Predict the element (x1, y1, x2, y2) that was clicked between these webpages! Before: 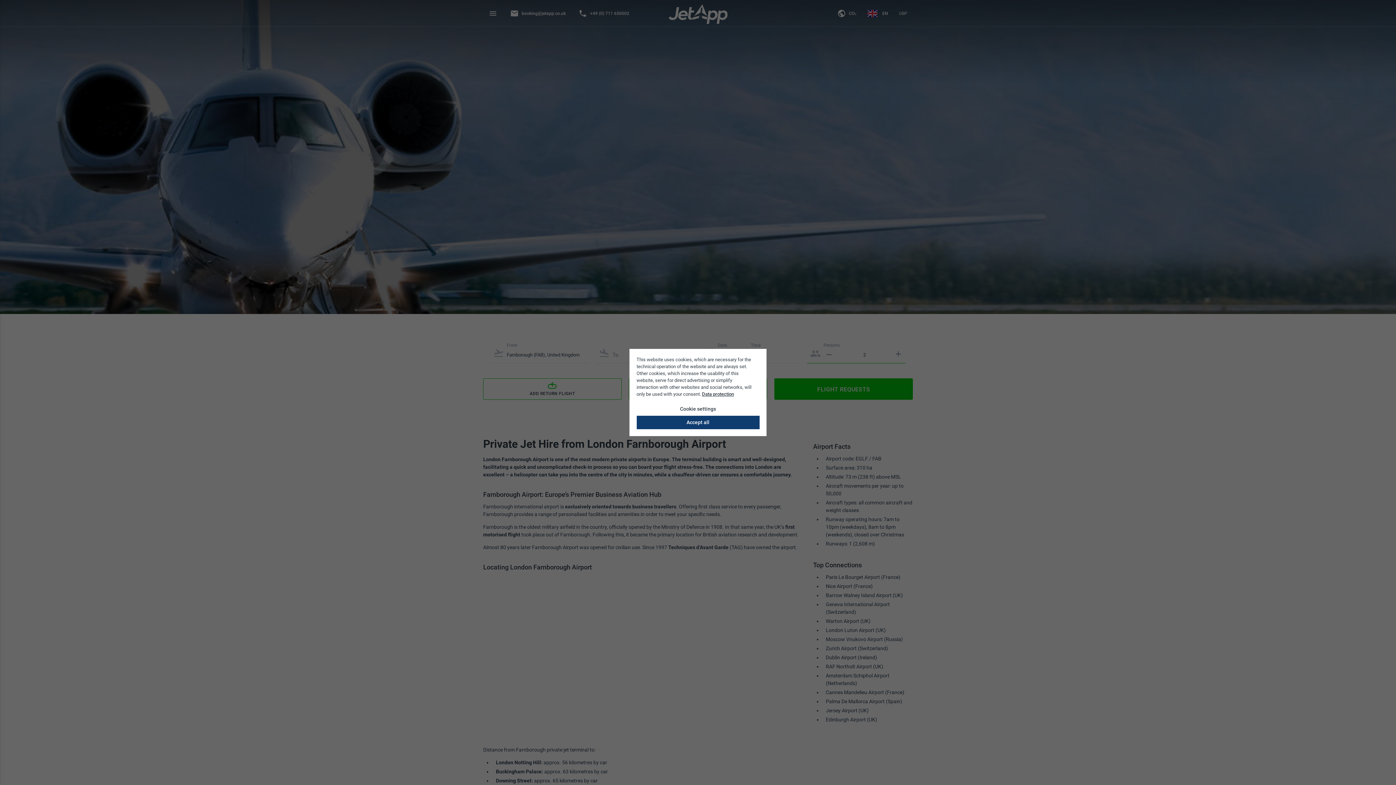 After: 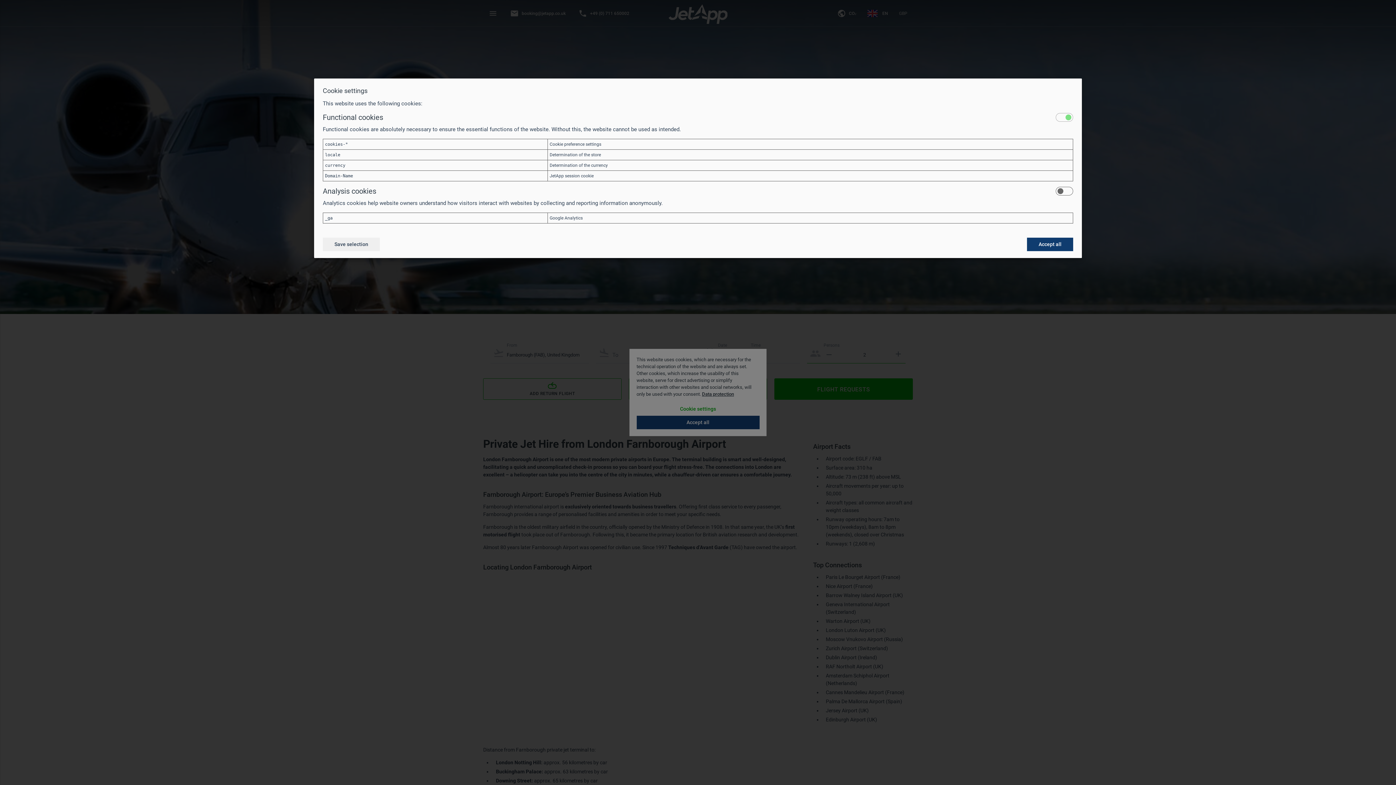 Action: label: Cookie settings bbox: (636, 402, 759, 415)